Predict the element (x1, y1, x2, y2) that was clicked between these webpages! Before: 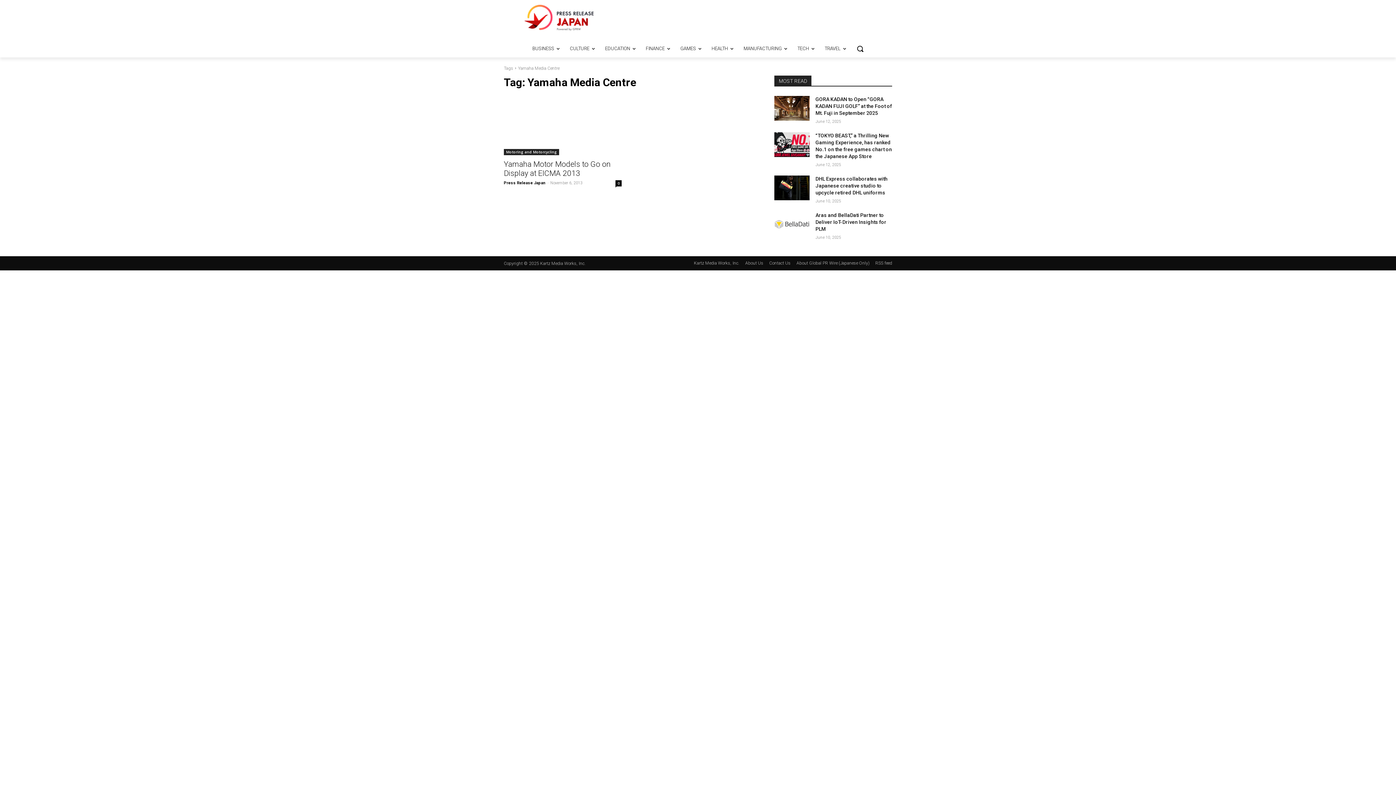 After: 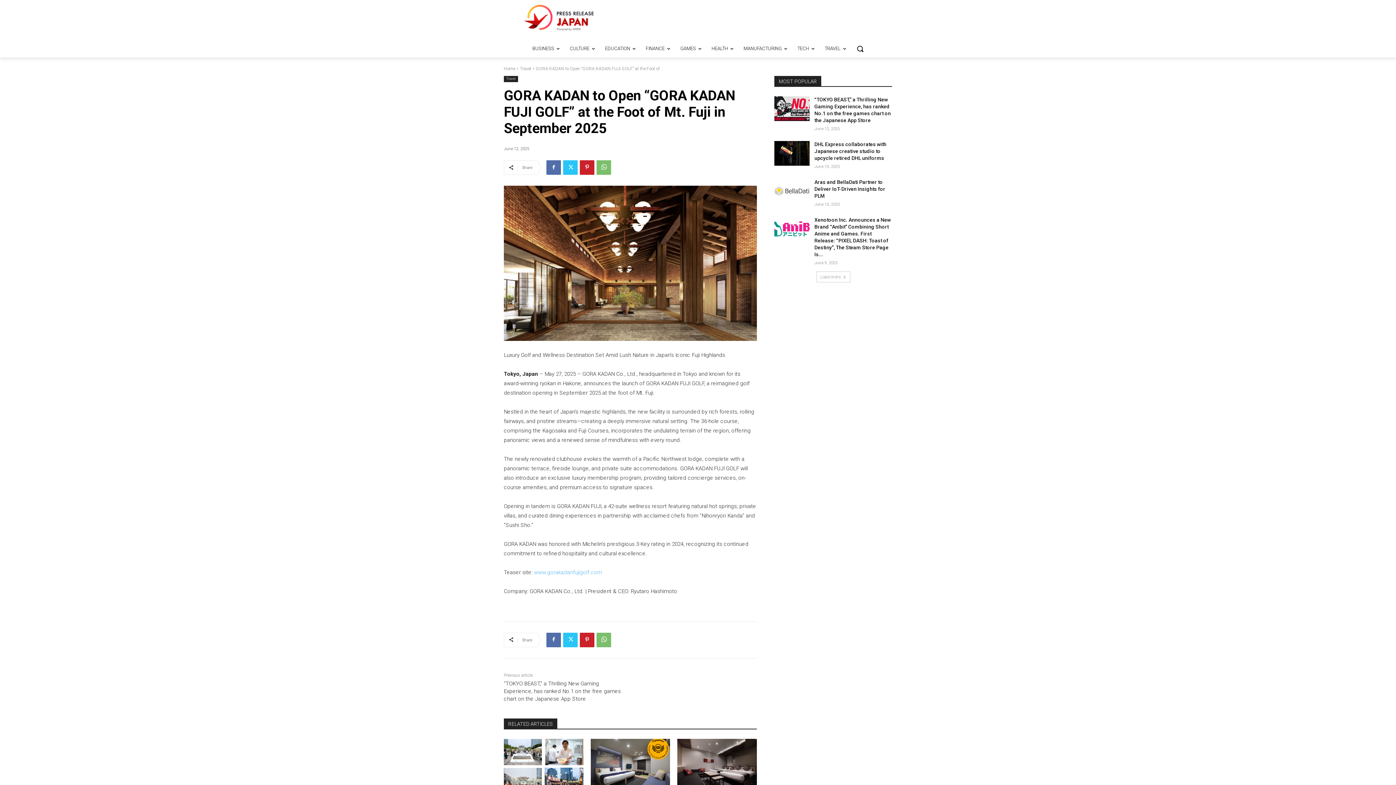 Action: bbox: (774, 96, 809, 120)